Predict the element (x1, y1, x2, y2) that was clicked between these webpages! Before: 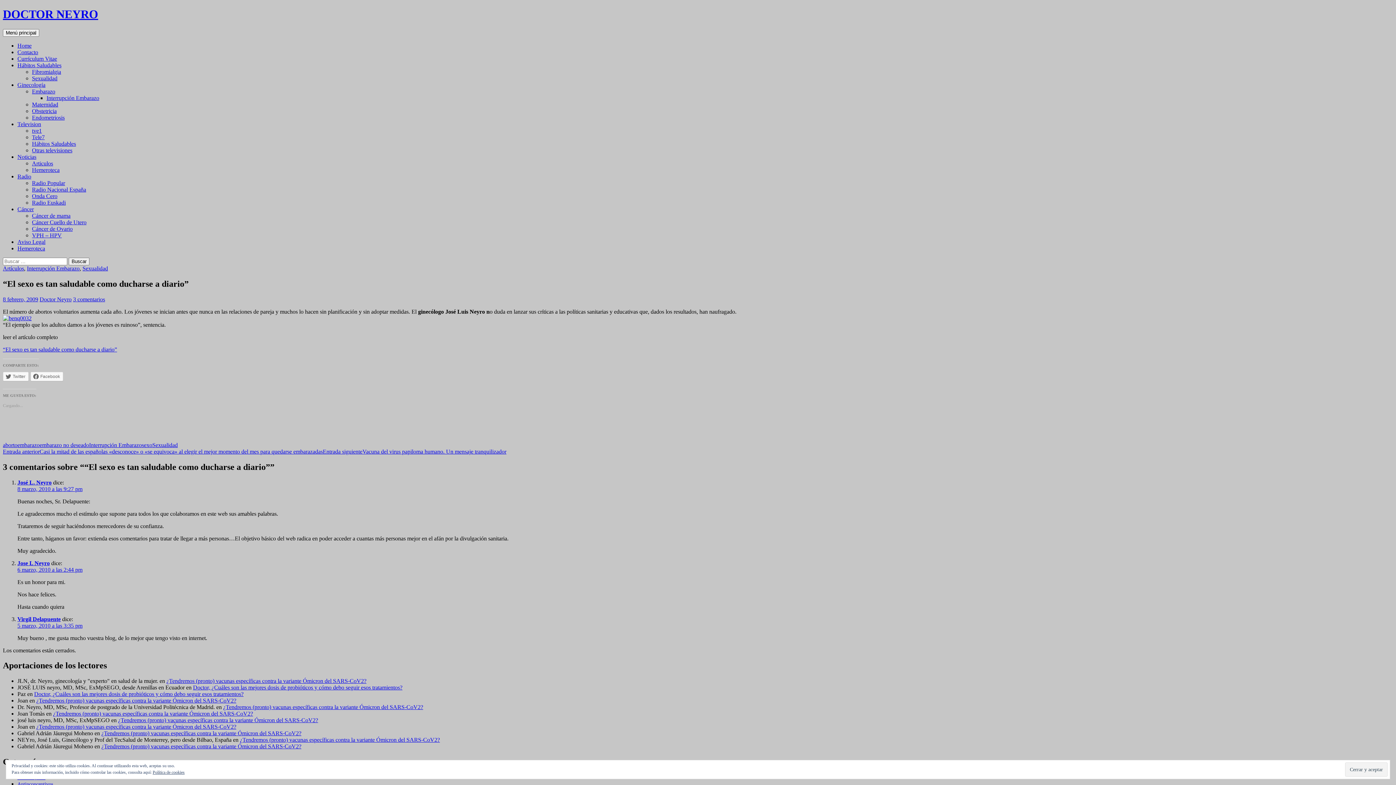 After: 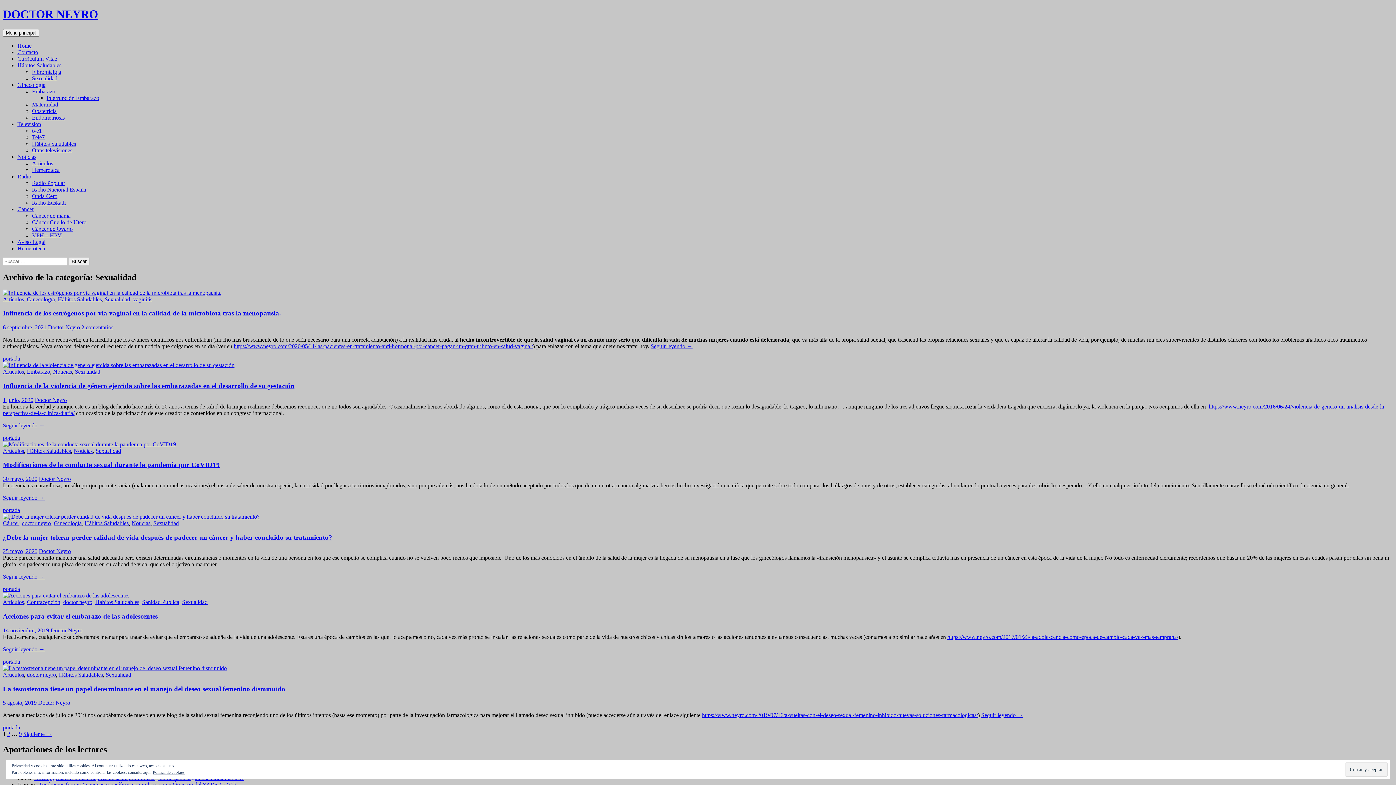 Action: label: Sexualidad bbox: (32, 75, 57, 81)